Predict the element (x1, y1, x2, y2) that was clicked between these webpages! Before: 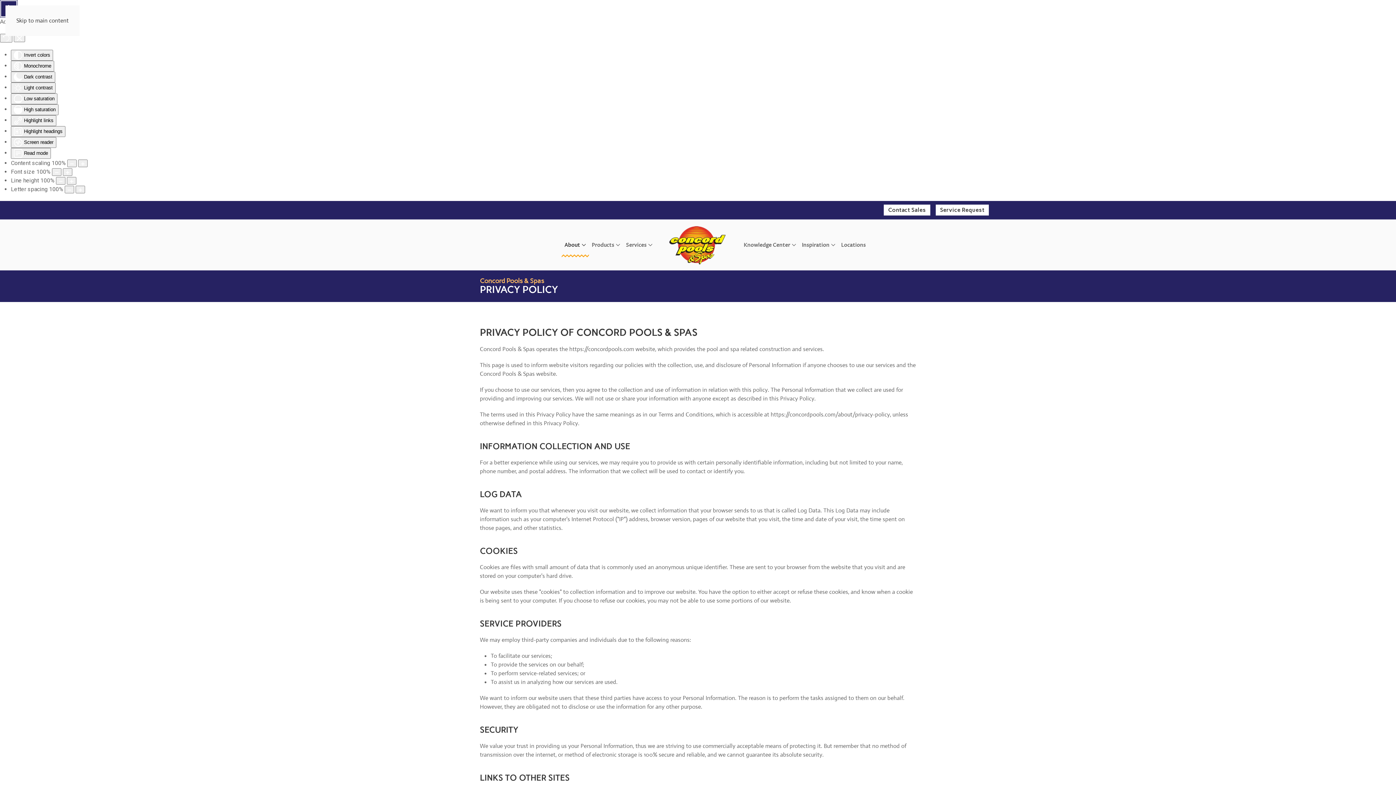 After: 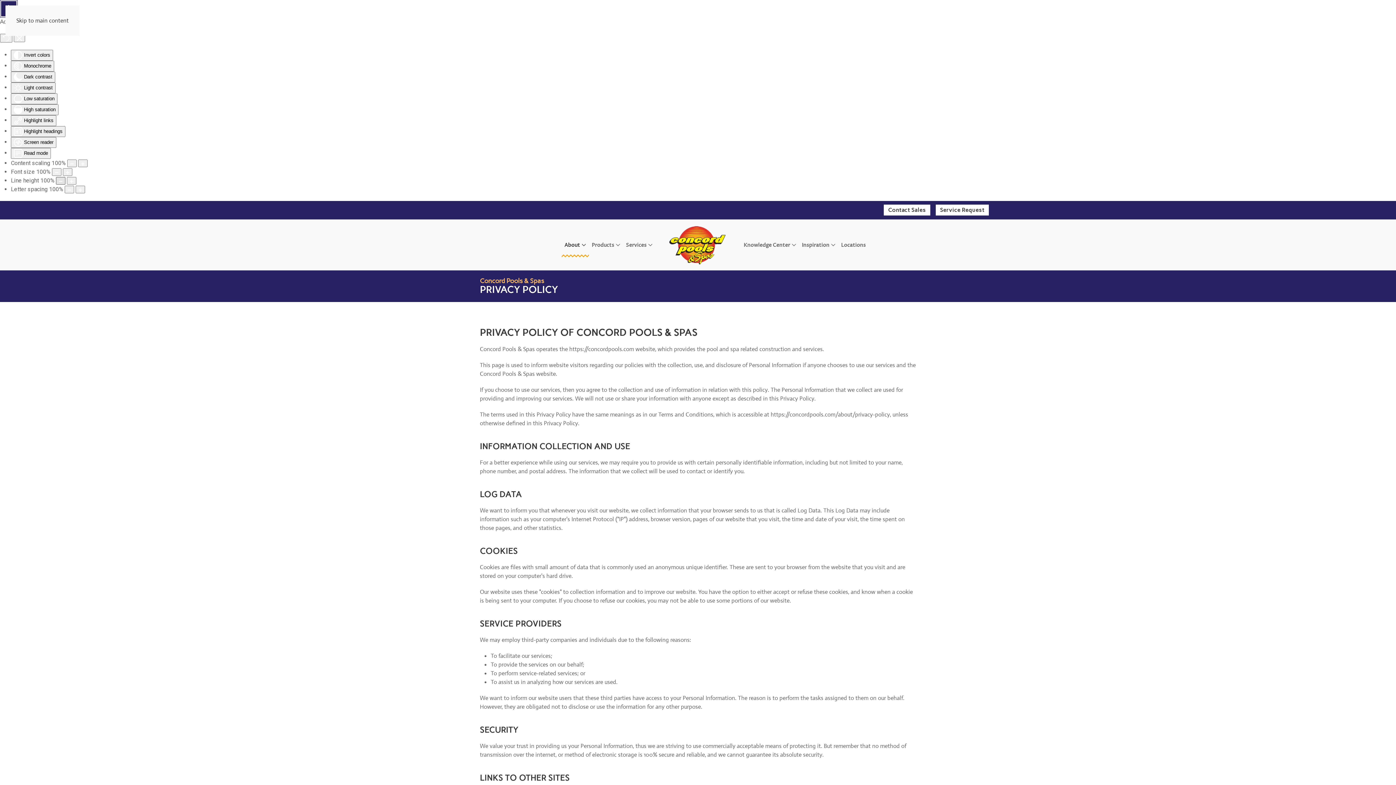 Action: bbox: (56, 177, 65, 184) label: Decrease line height